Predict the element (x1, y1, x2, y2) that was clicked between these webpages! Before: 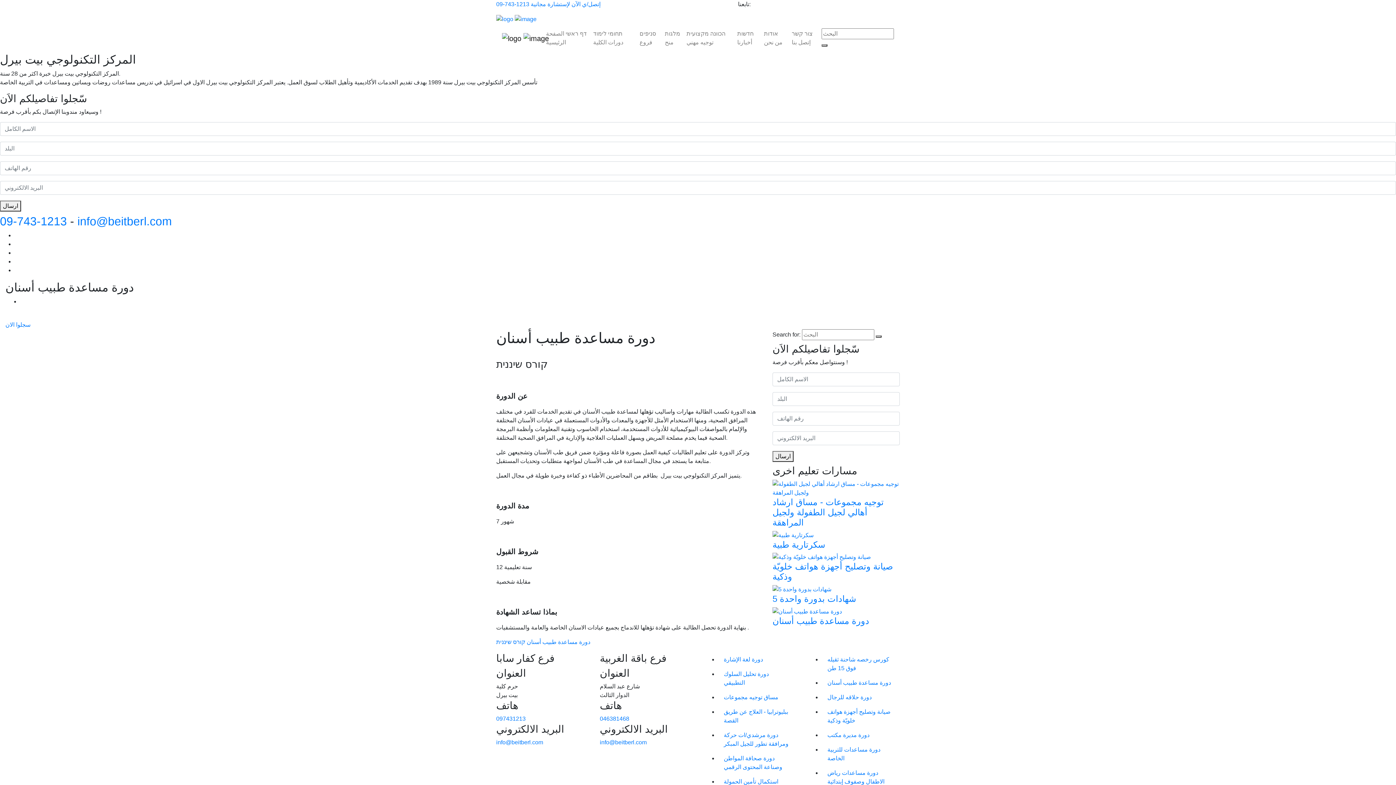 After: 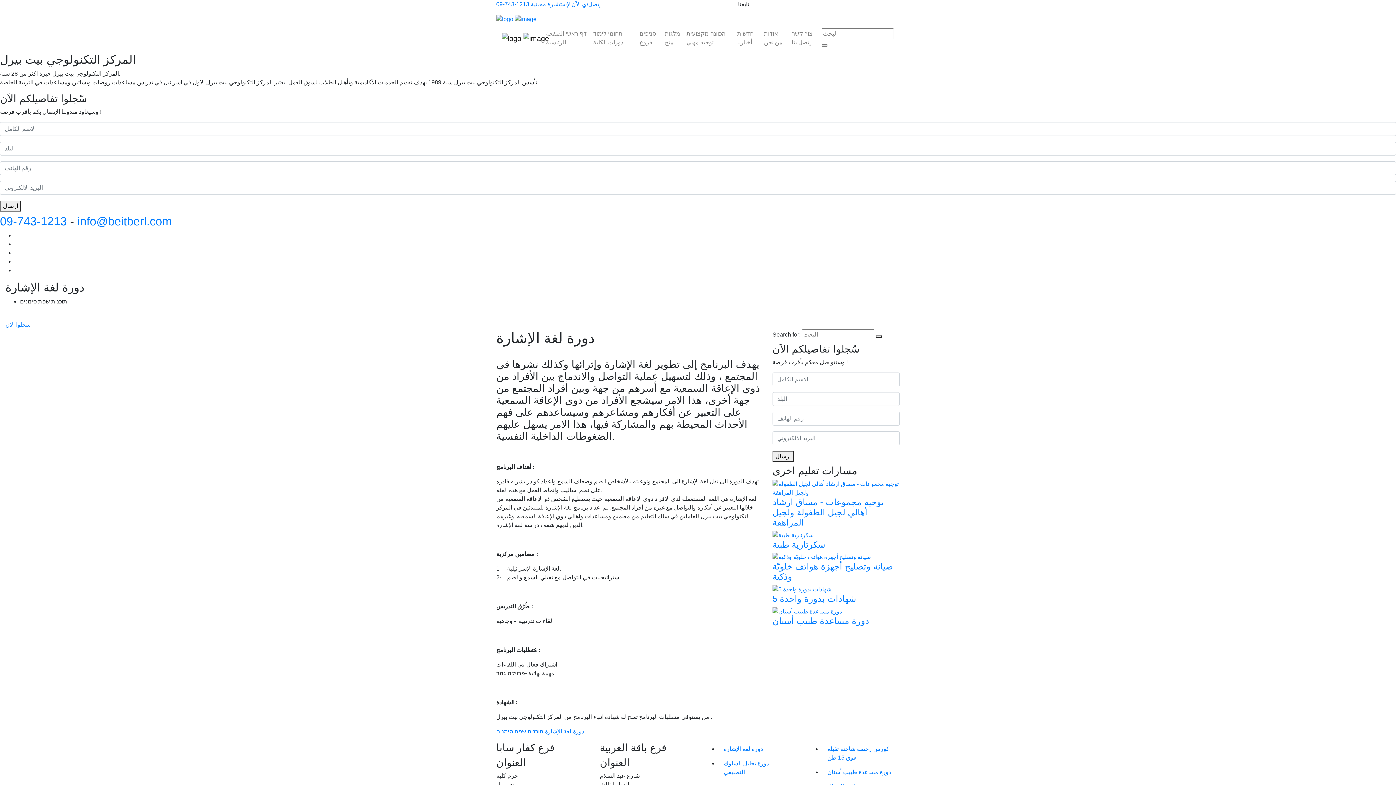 Action: label: دورة لغة الإشارة bbox: (718, 652, 796, 667)